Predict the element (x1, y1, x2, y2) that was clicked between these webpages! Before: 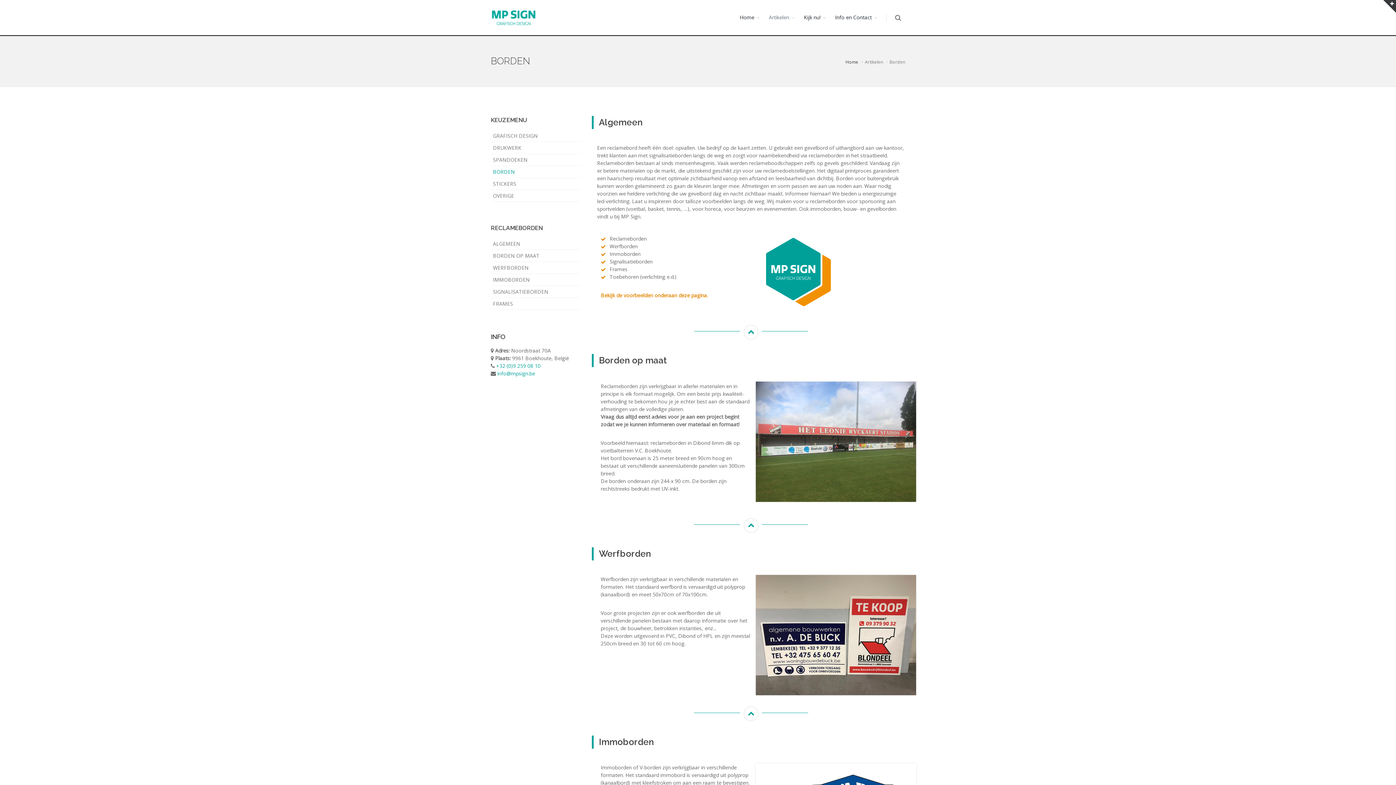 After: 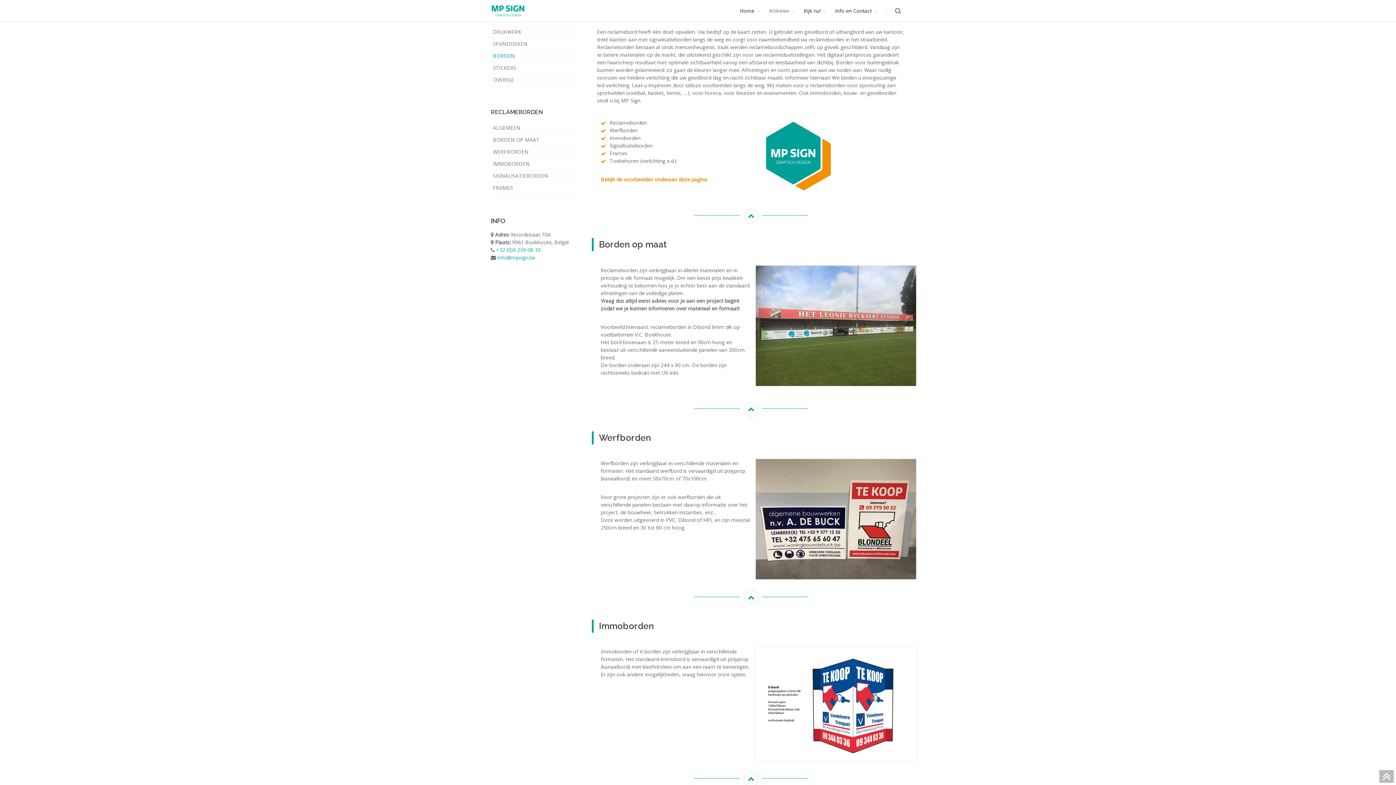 Action: bbox: (490, 237, 580, 250) label: ALGEMEEN